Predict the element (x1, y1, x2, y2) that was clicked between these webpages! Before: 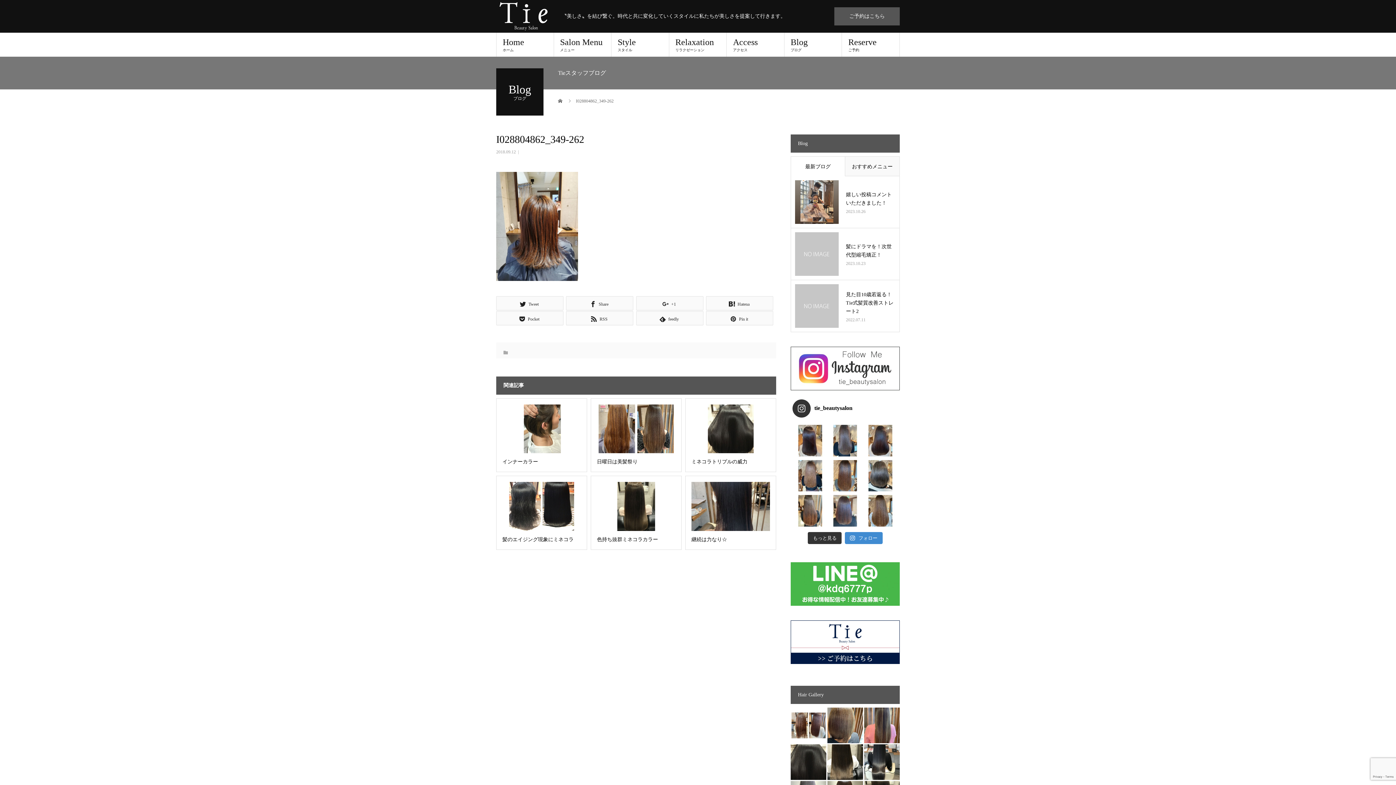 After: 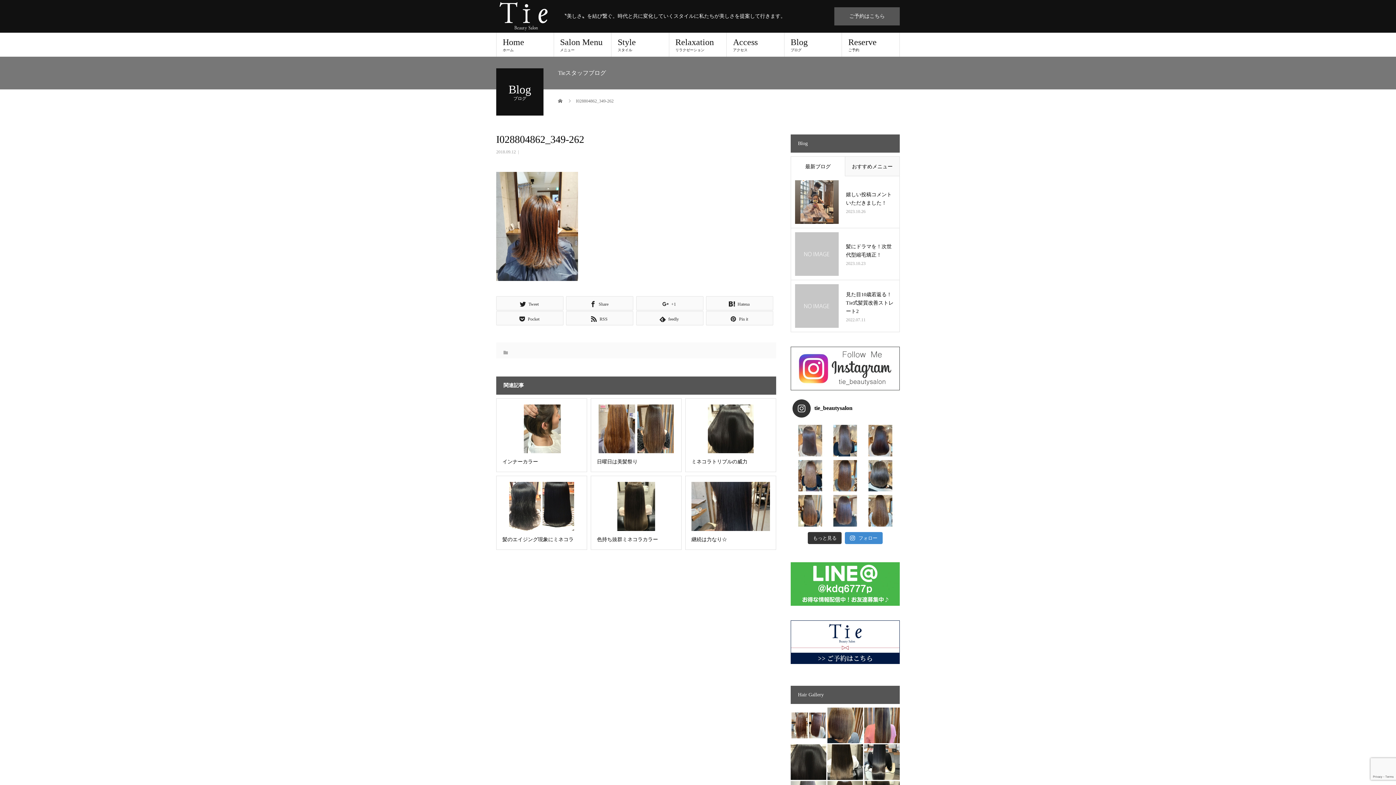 Action: label: . Tieオリジナル美髪プログラム❣️ . bbox: (794, 425, 826, 456)